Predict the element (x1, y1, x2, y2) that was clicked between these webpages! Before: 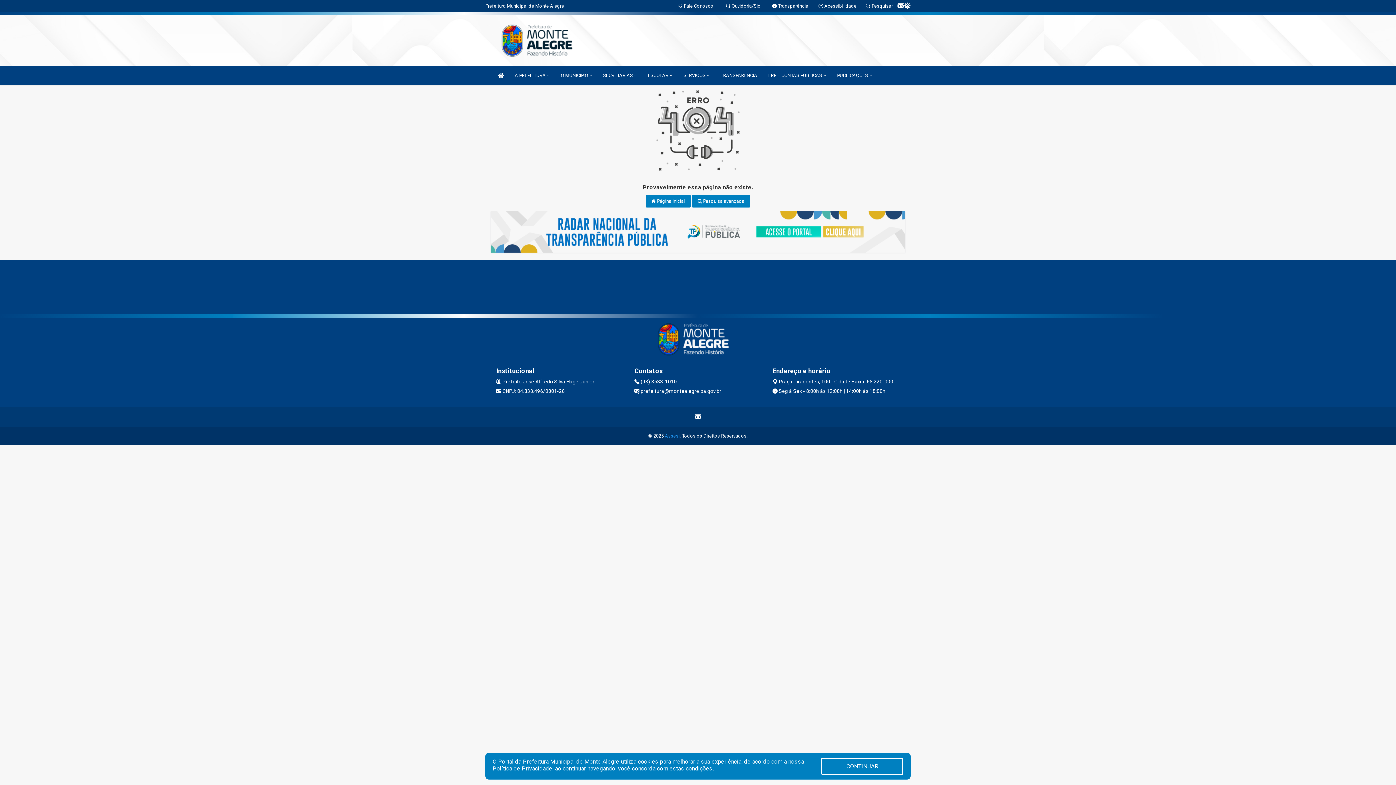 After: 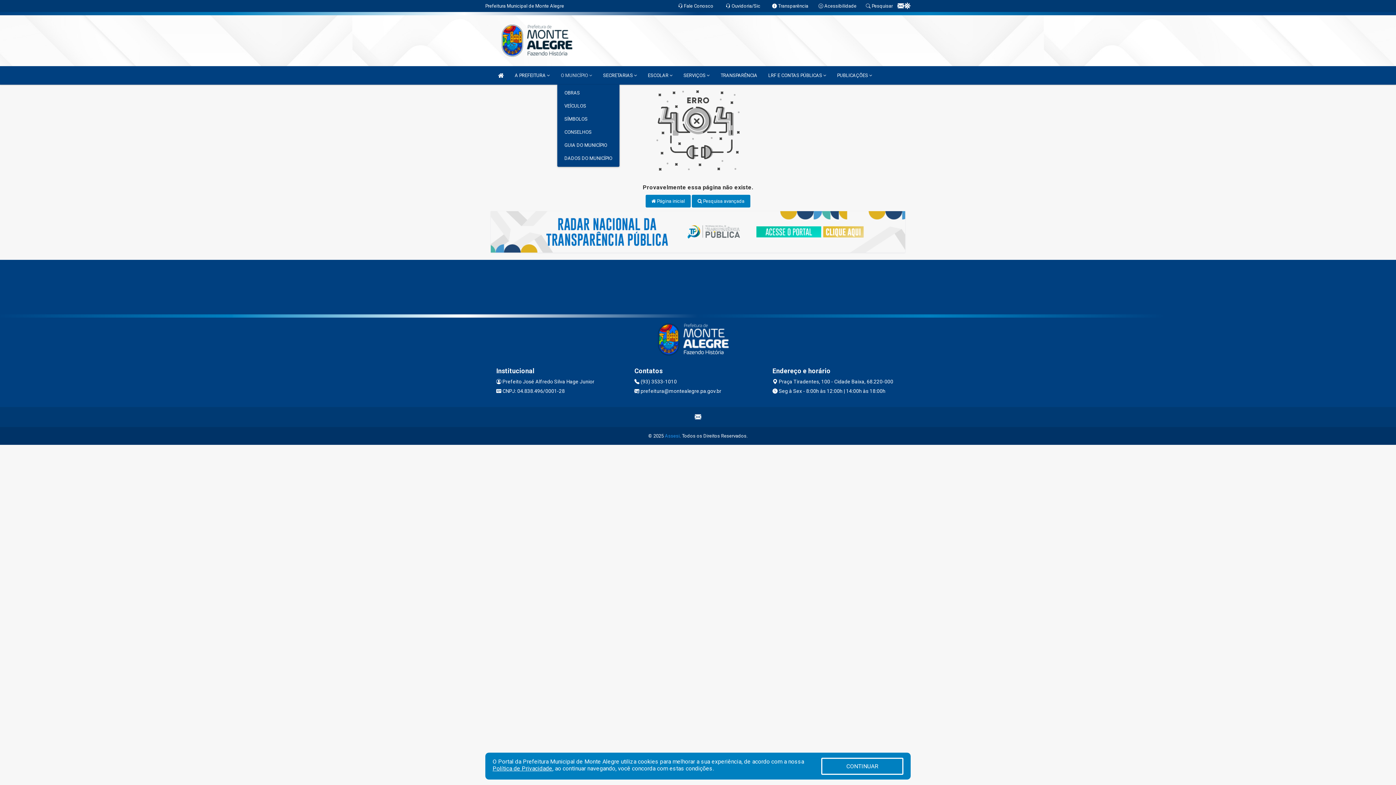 Action: bbox: (557, 66, 595, 84) label: O MUNICÍPIO 